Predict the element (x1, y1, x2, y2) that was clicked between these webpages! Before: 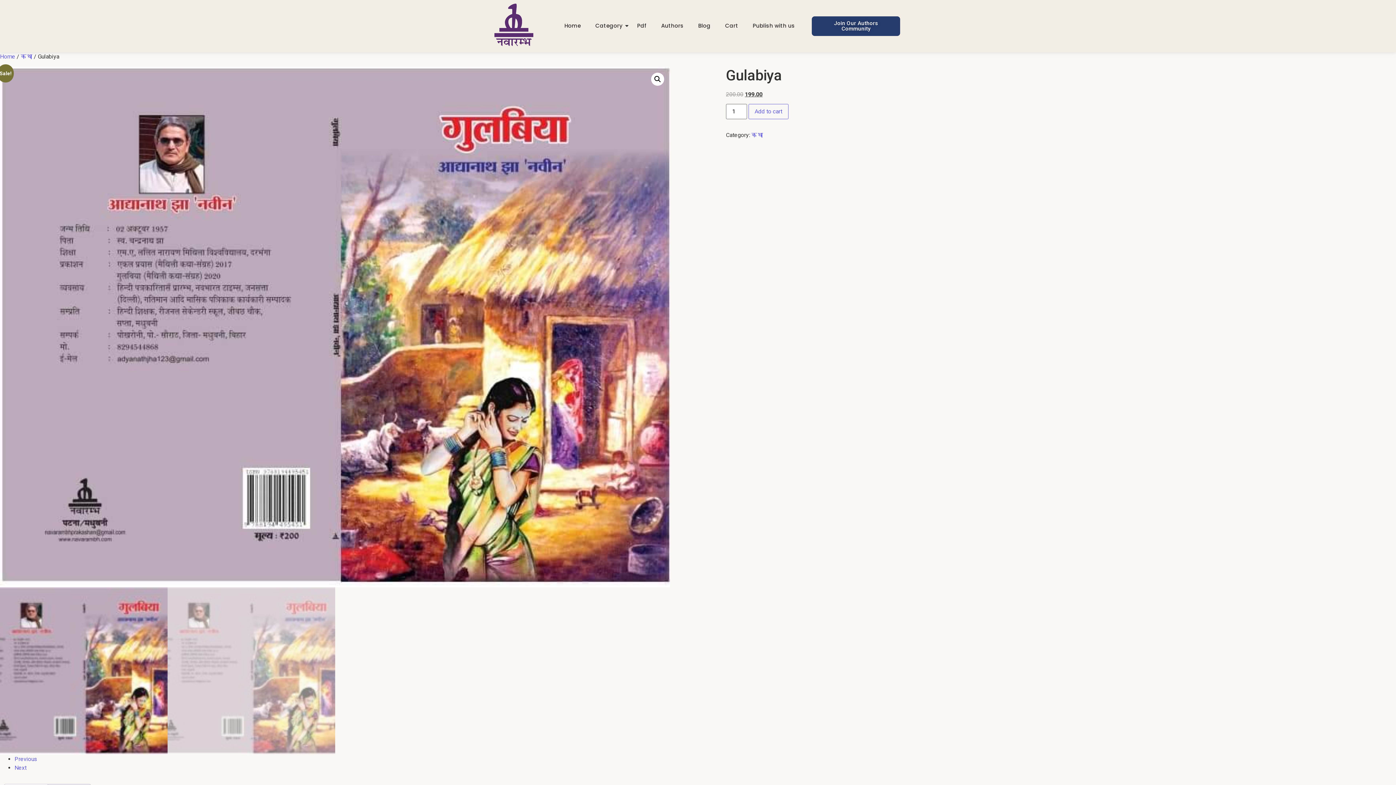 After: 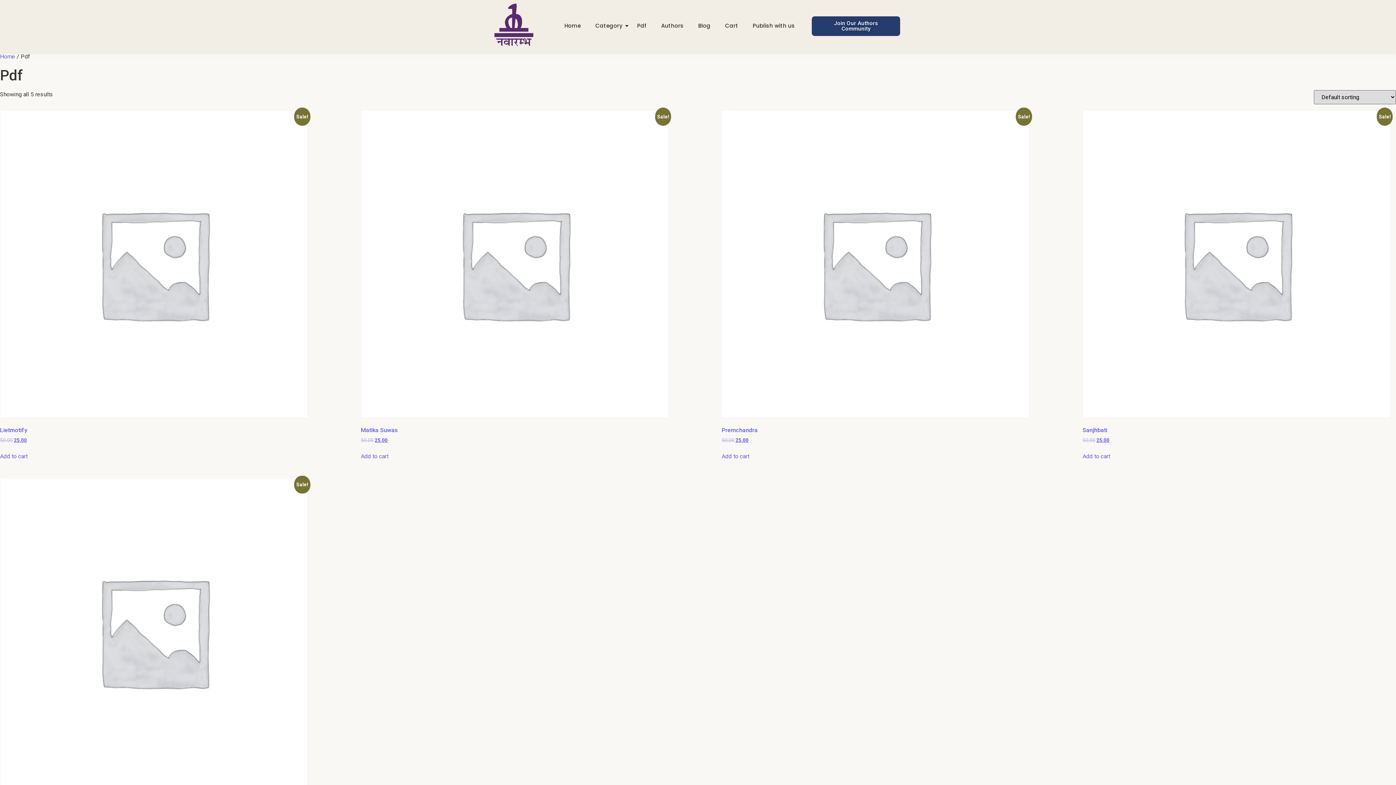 Action: label: Pdf bbox: (637, 15, 646, 36)